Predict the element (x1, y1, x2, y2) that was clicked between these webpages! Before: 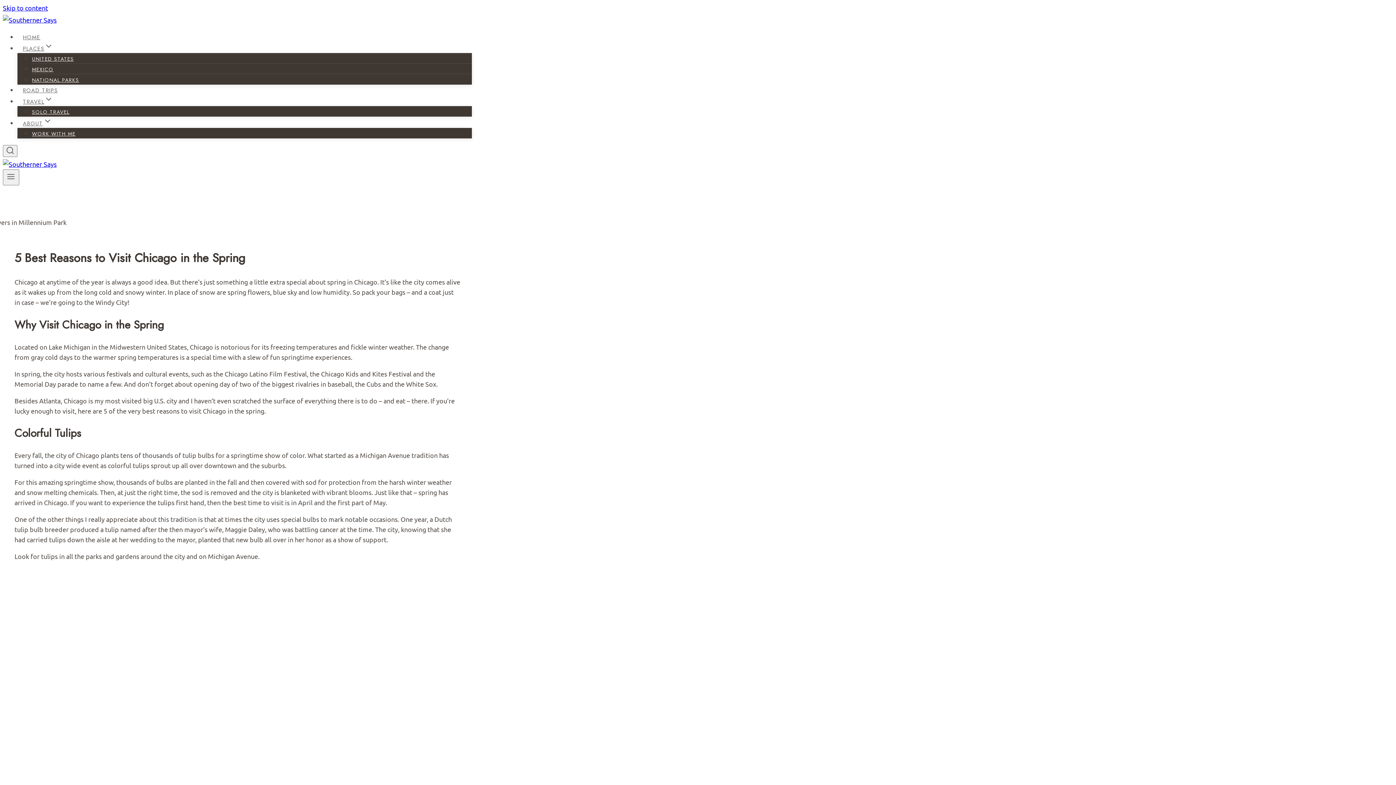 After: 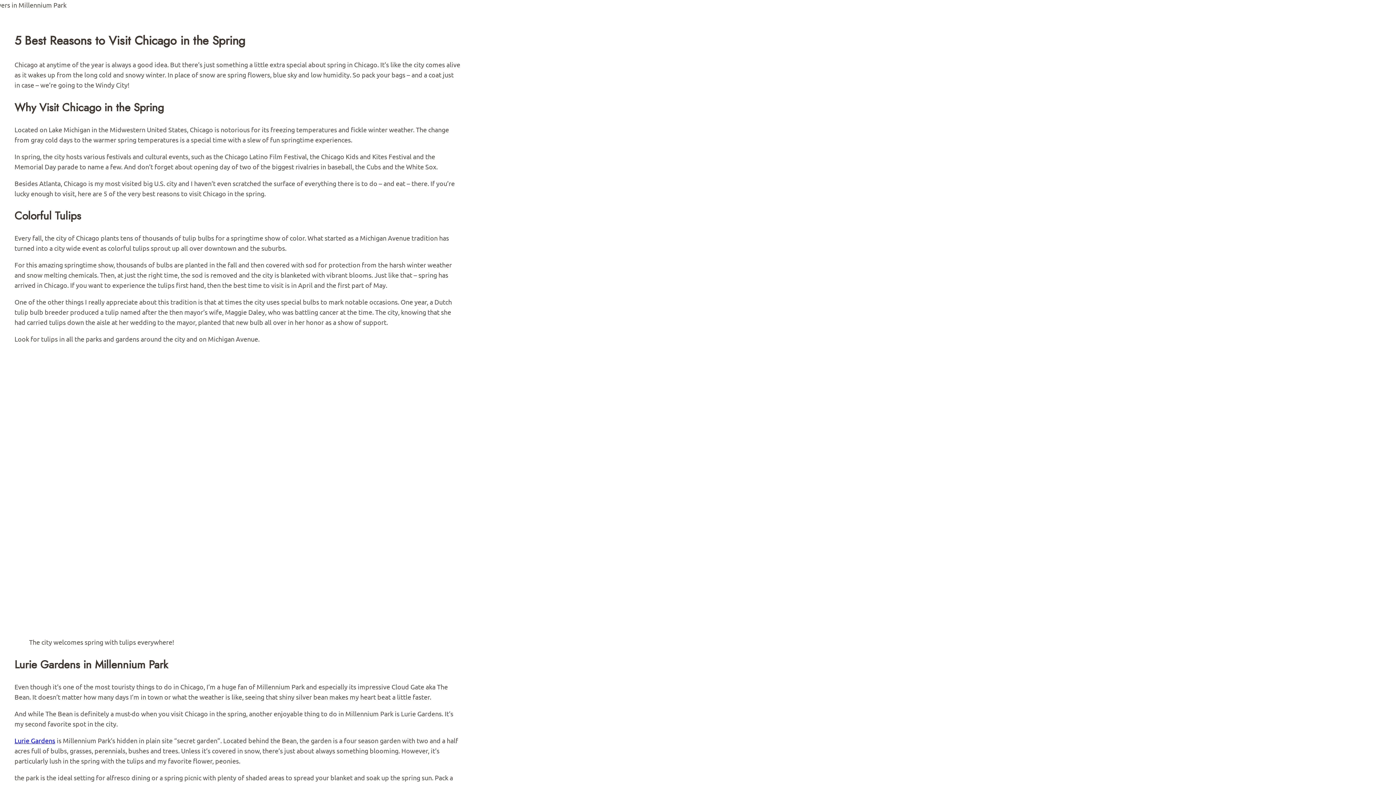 Action: label: Skip to content bbox: (2, 4, 48, 11)